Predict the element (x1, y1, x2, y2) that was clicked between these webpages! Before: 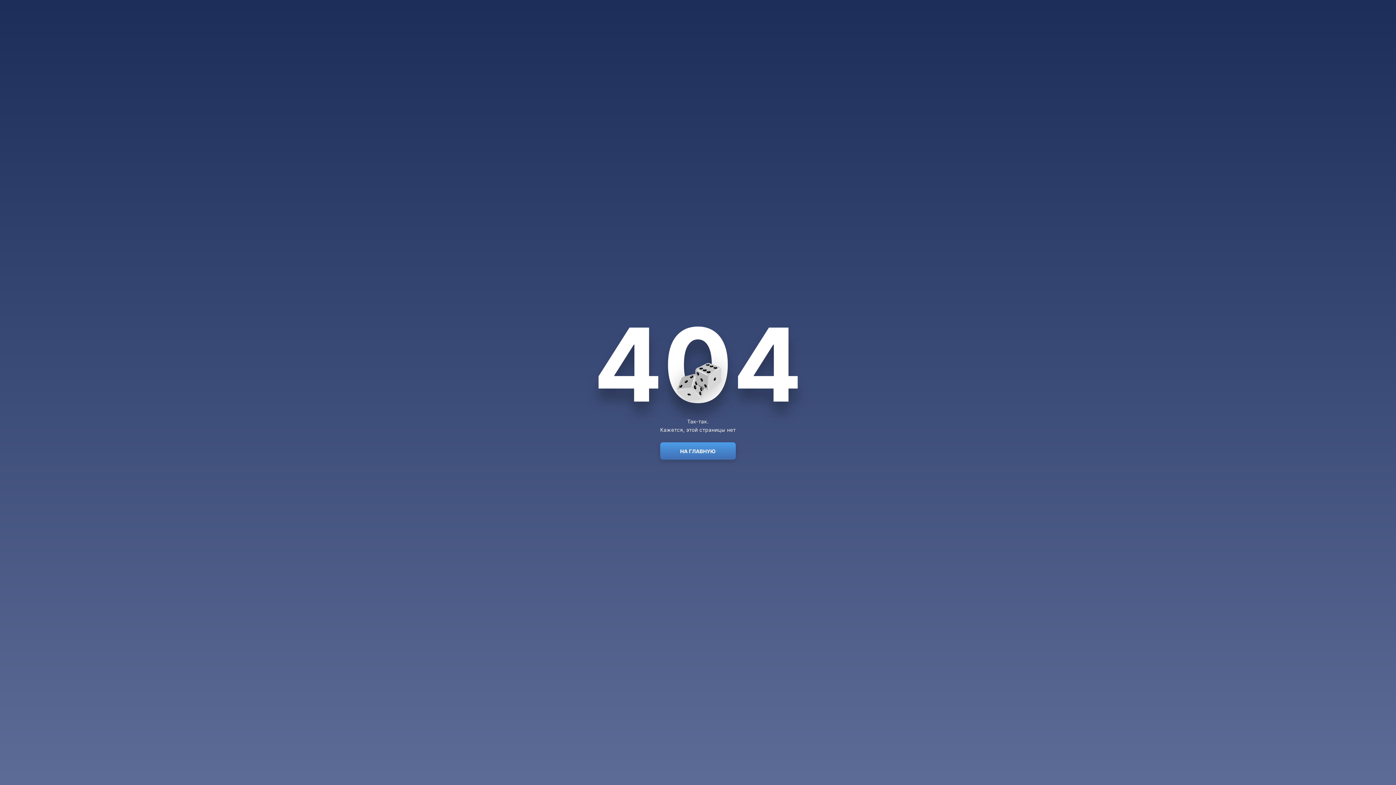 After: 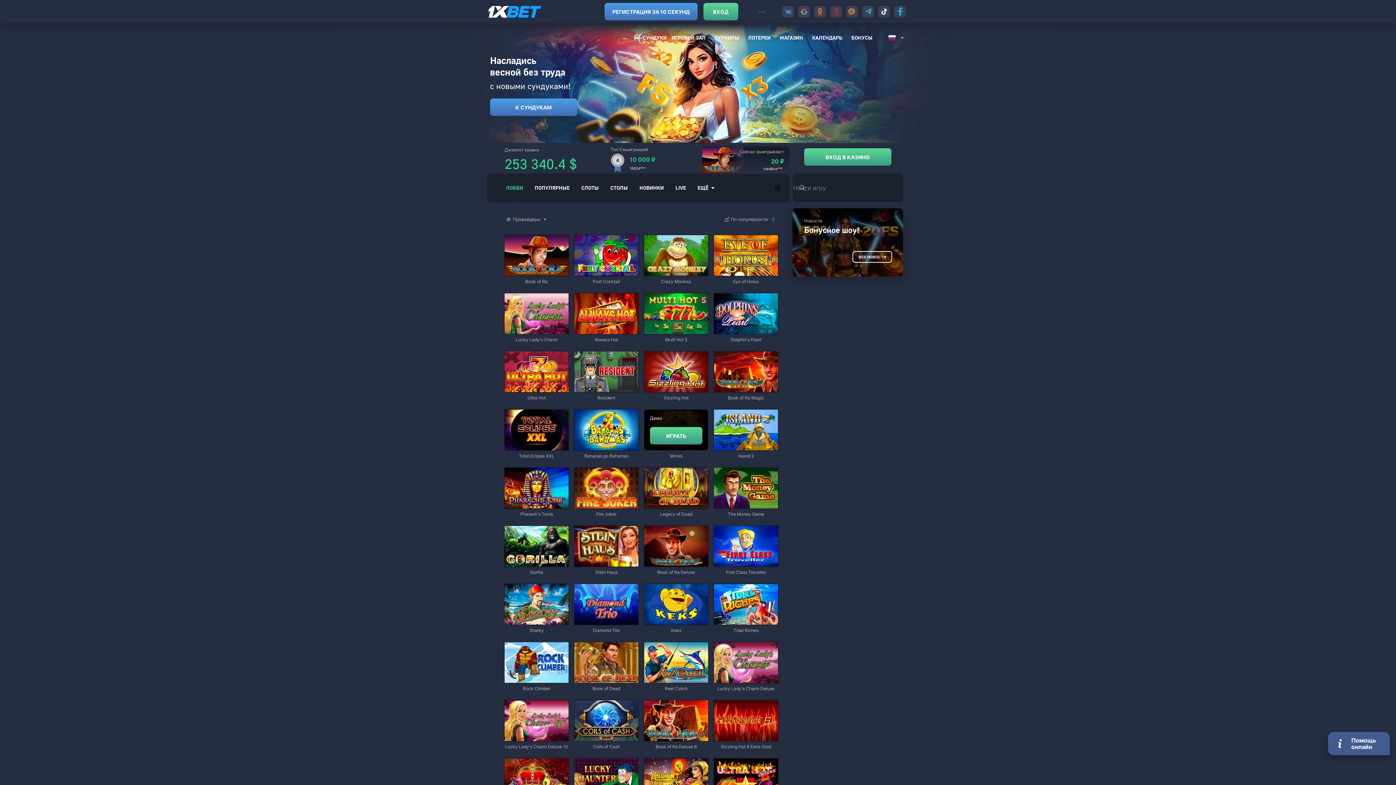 Action: bbox: (660, 442, 736, 460) label: НА ГЛАВНУЮ